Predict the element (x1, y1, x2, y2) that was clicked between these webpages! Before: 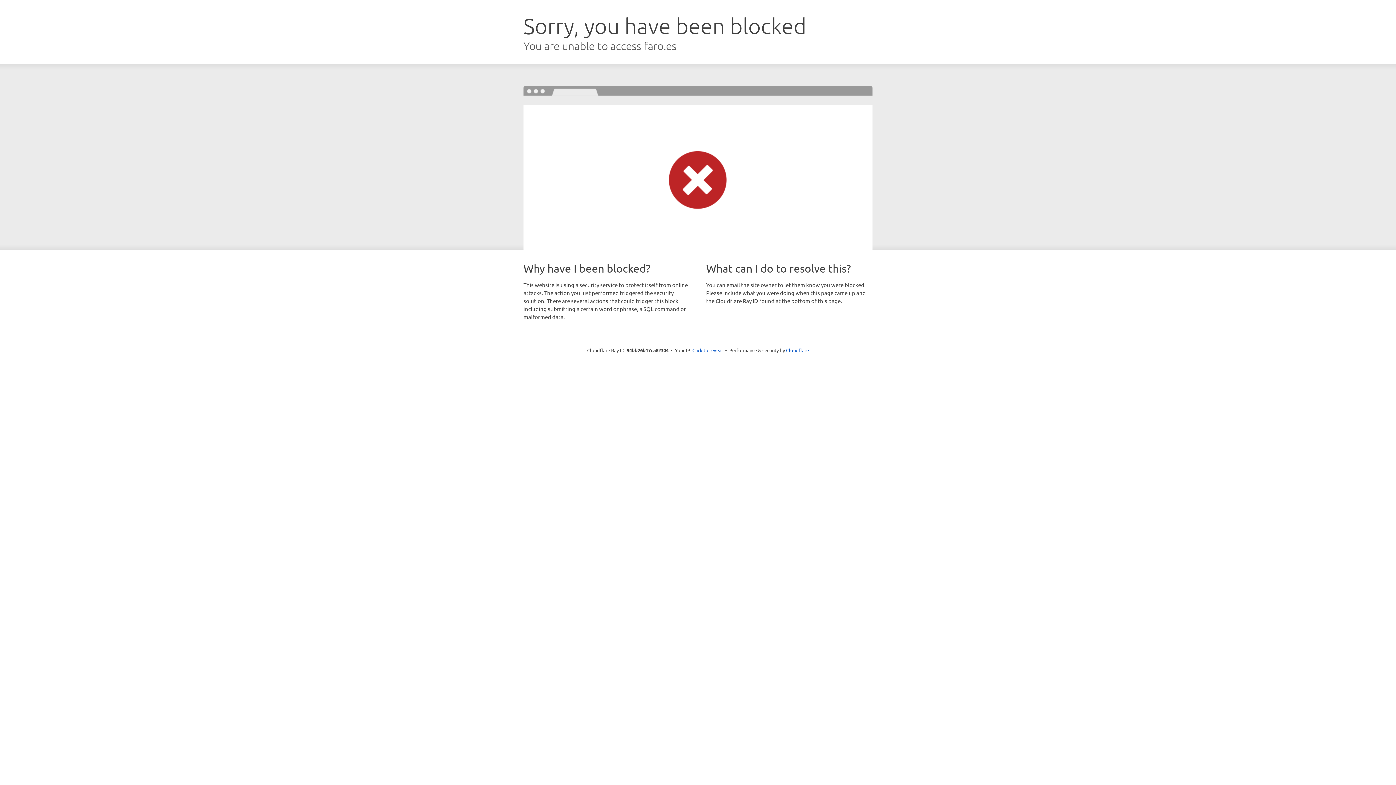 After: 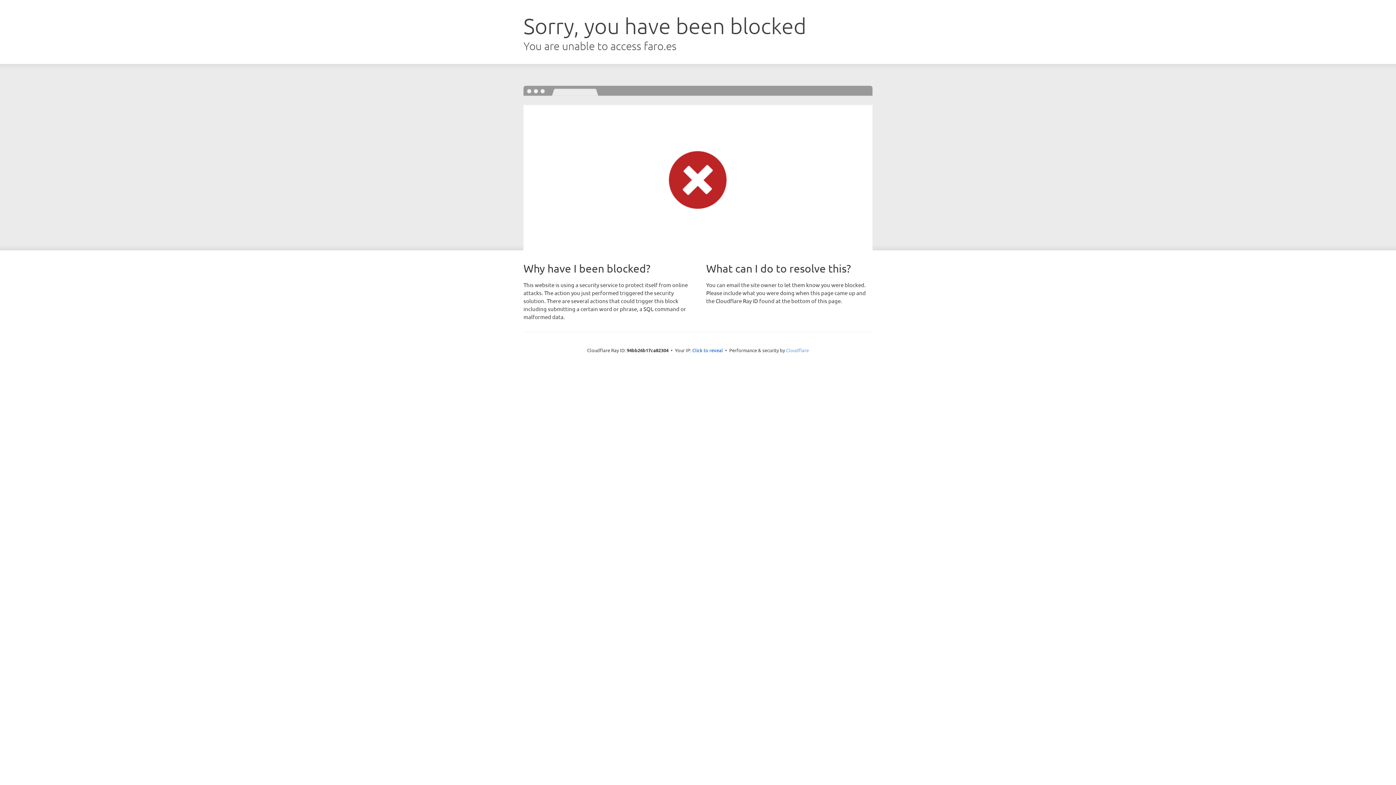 Action: bbox: (786, 347, 809, 353) label: Cloudflare